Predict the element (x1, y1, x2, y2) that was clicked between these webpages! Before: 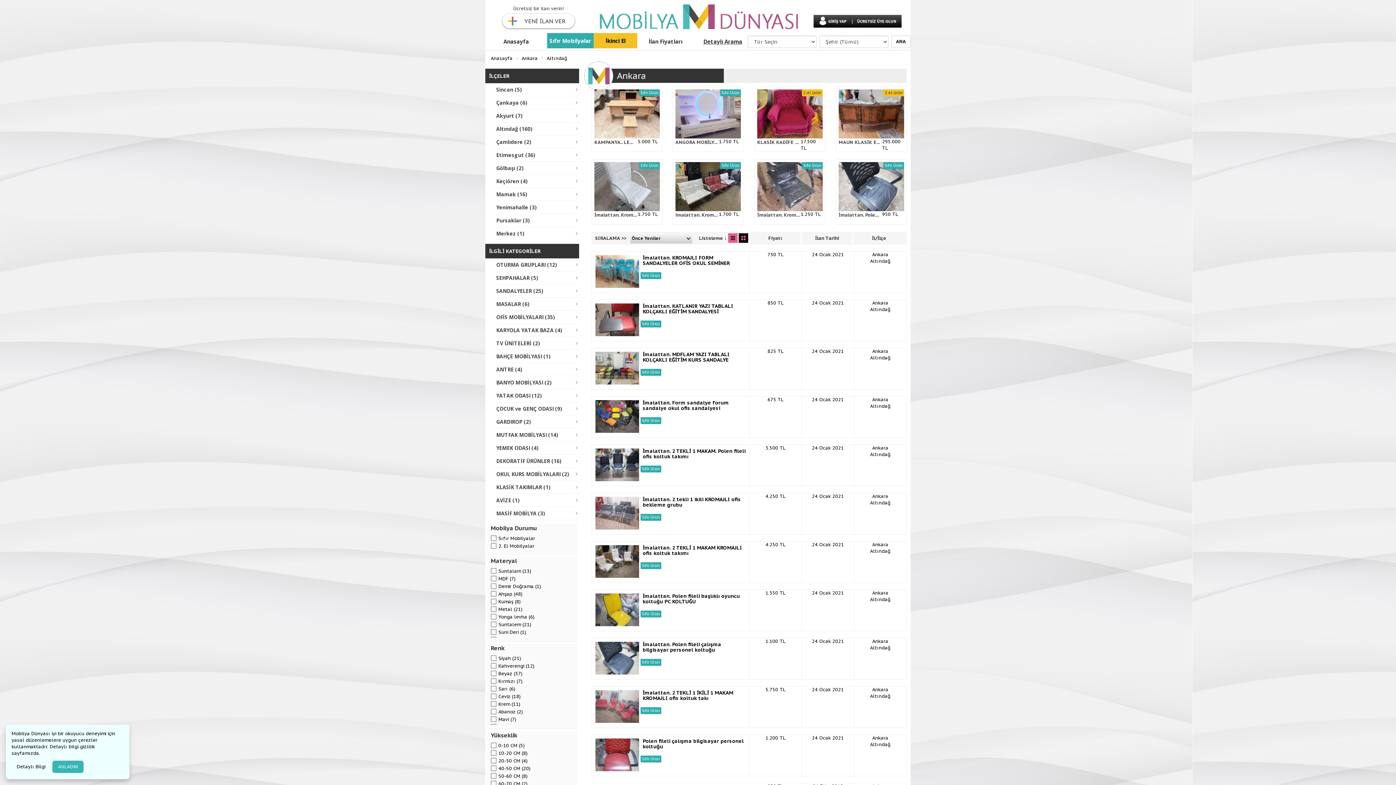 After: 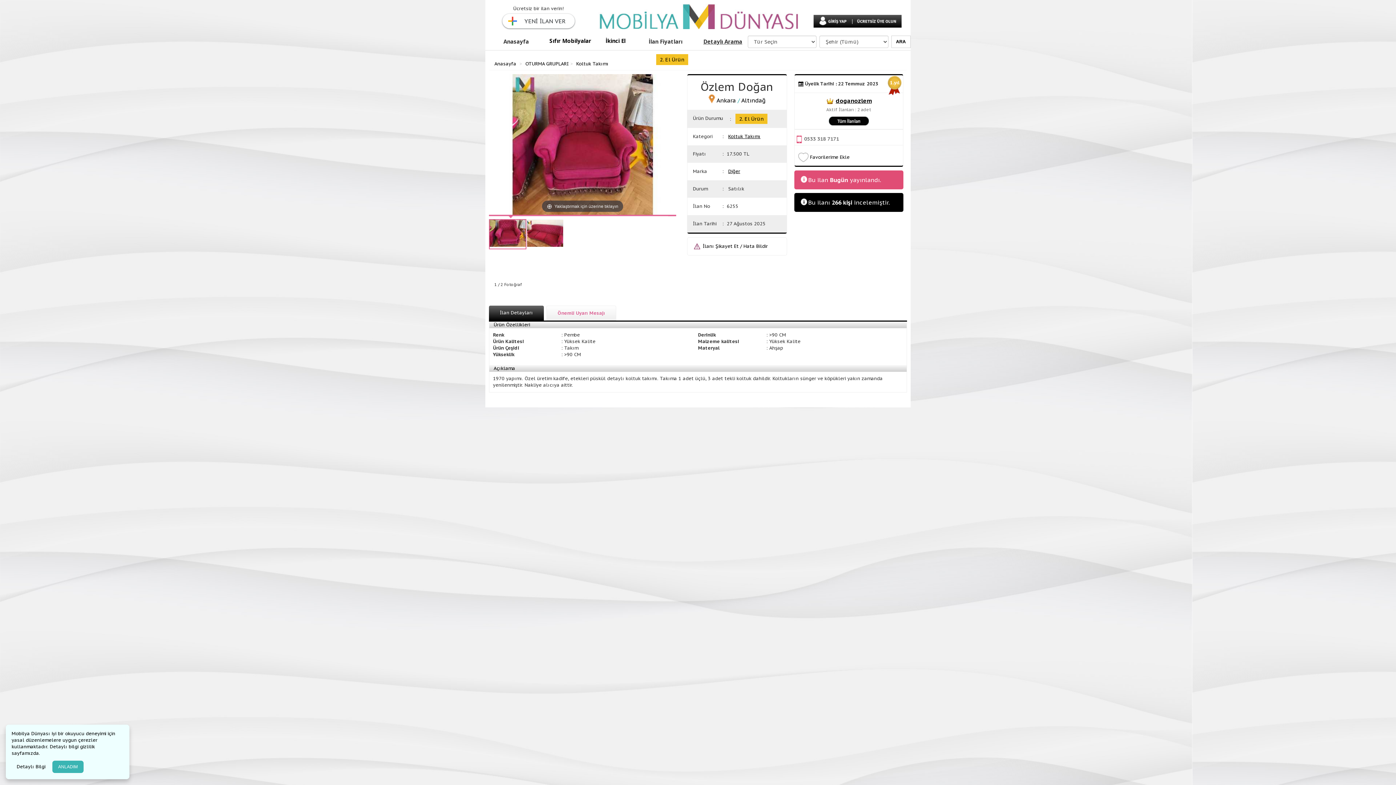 Action: label: KLASİK KADİFE KOLTUK TAKIMI
17.500 TL bbox: (757, 110, 822, 116)